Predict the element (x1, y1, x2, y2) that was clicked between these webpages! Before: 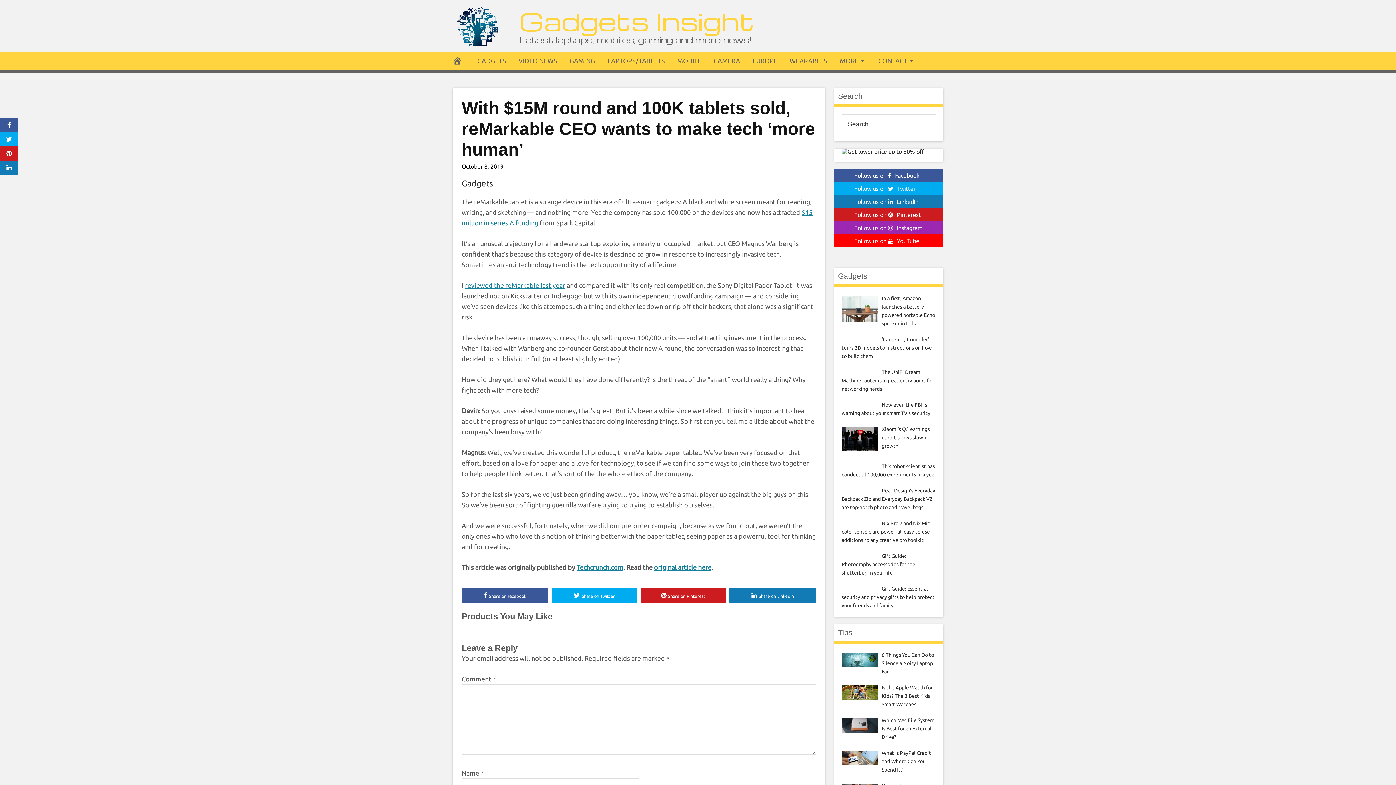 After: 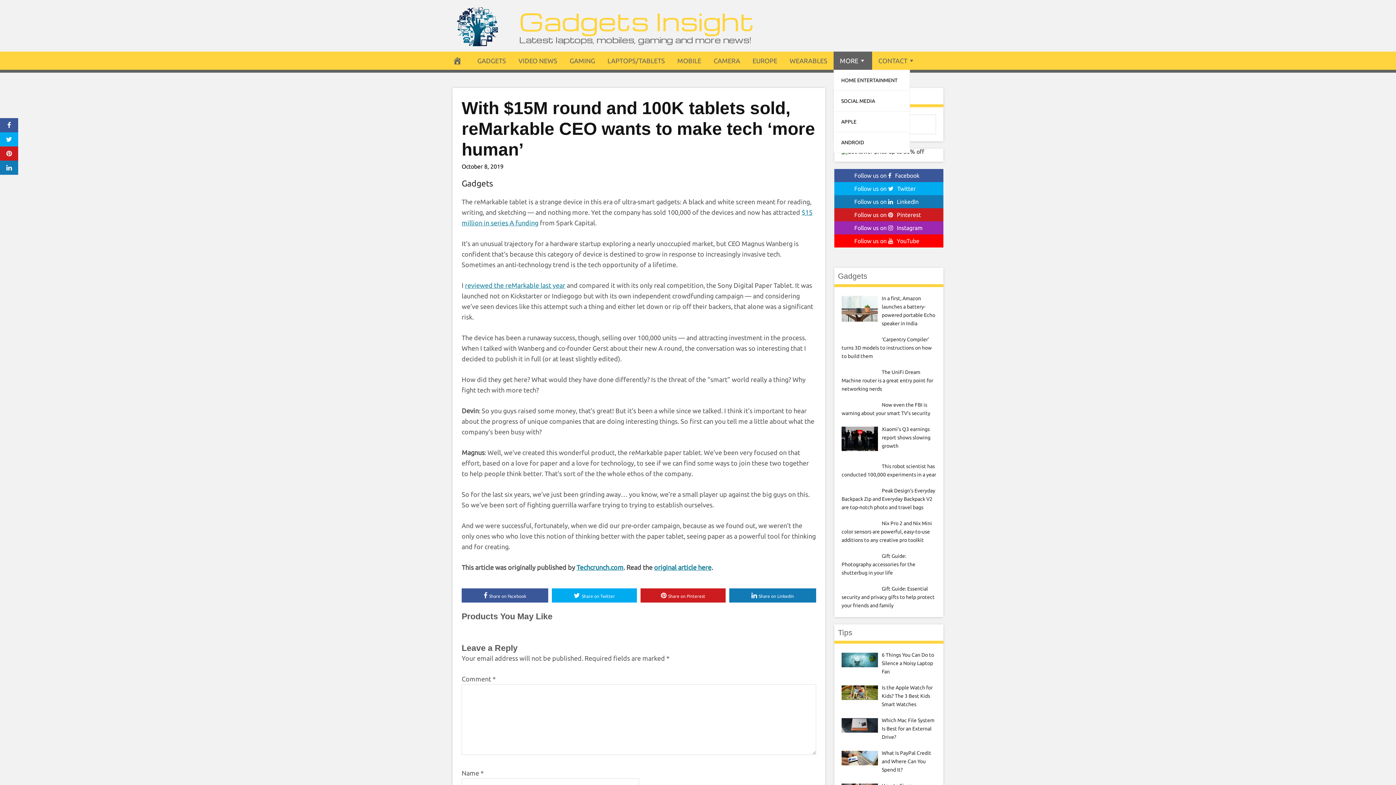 Action: bbox: (833, 51, 872, 69) label: MORE